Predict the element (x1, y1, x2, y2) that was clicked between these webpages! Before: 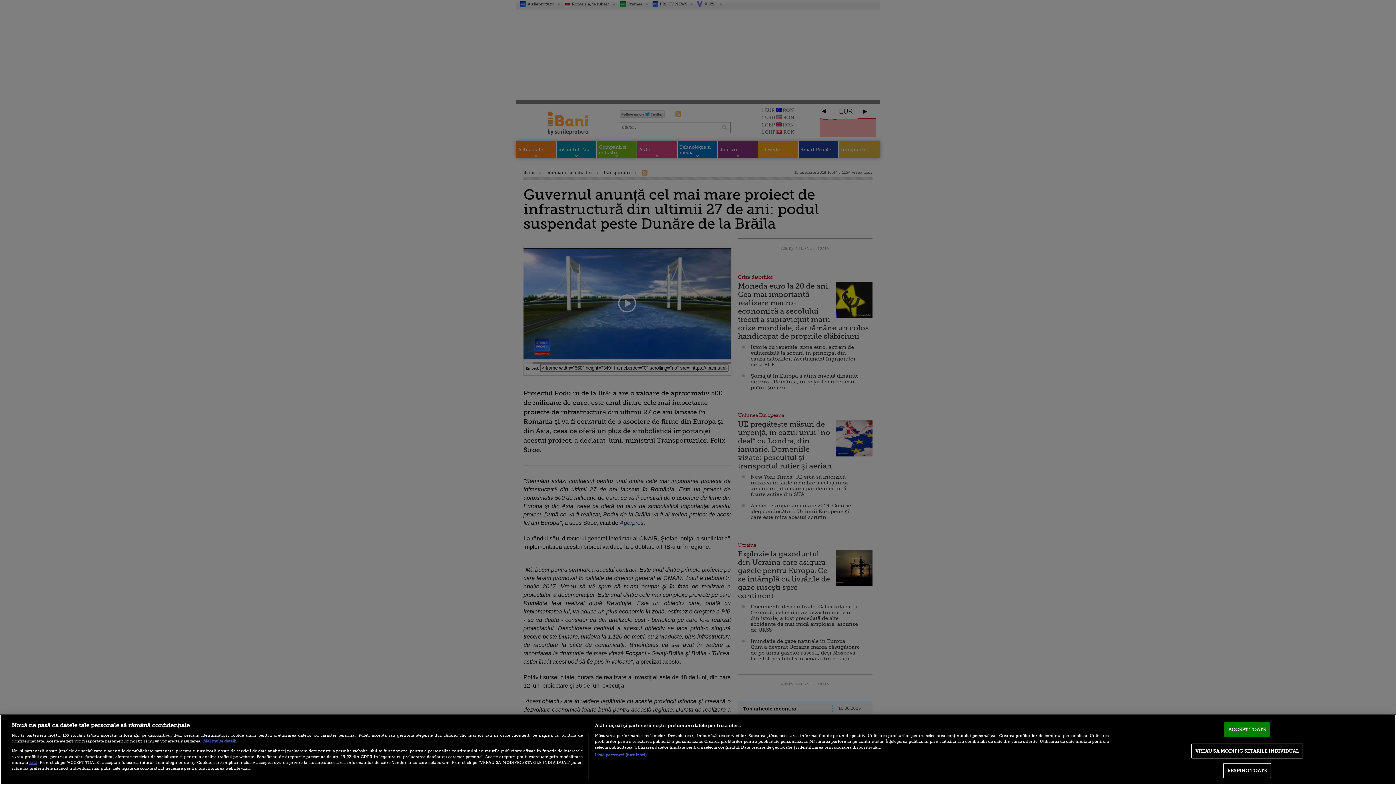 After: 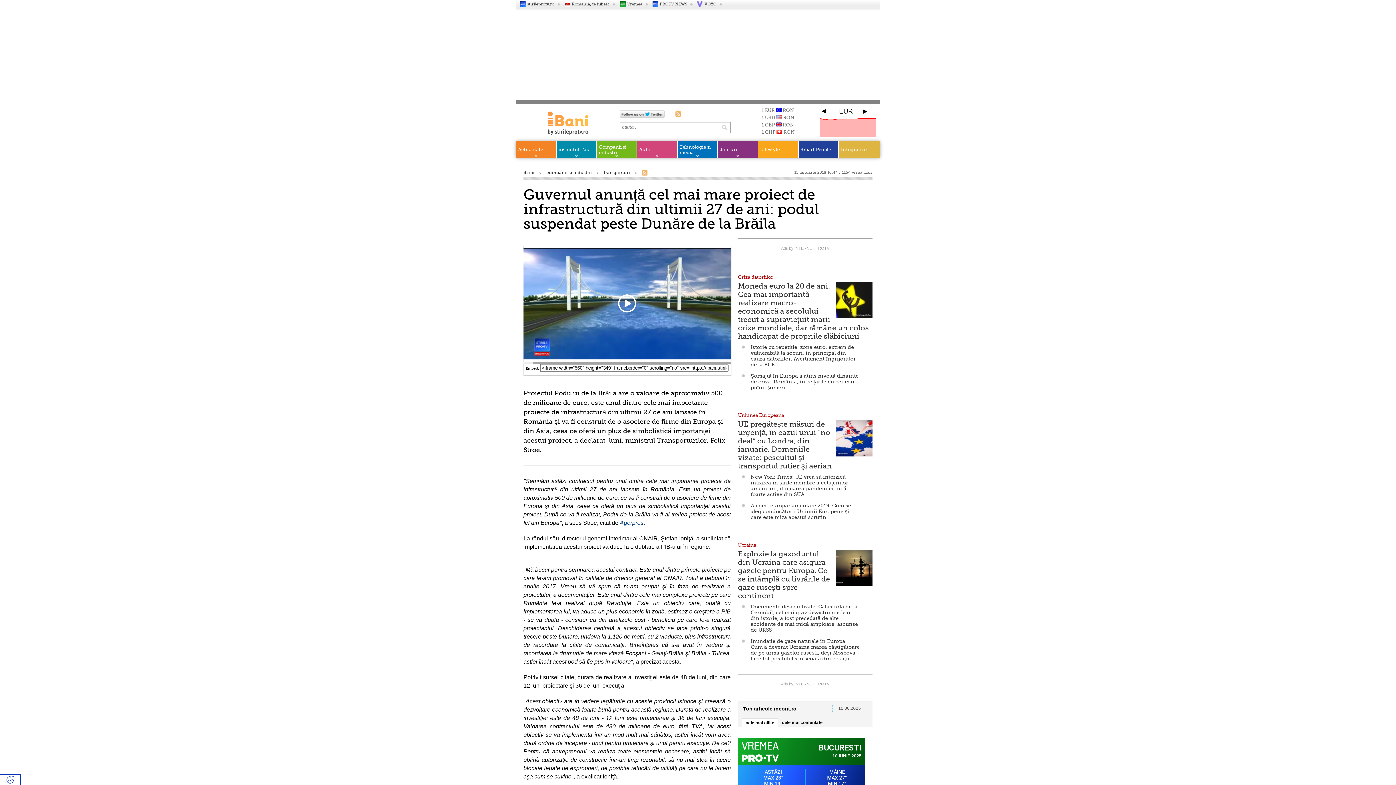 Action: bbox: (1223, 763, 1271, 778) label: RESPING TOATE